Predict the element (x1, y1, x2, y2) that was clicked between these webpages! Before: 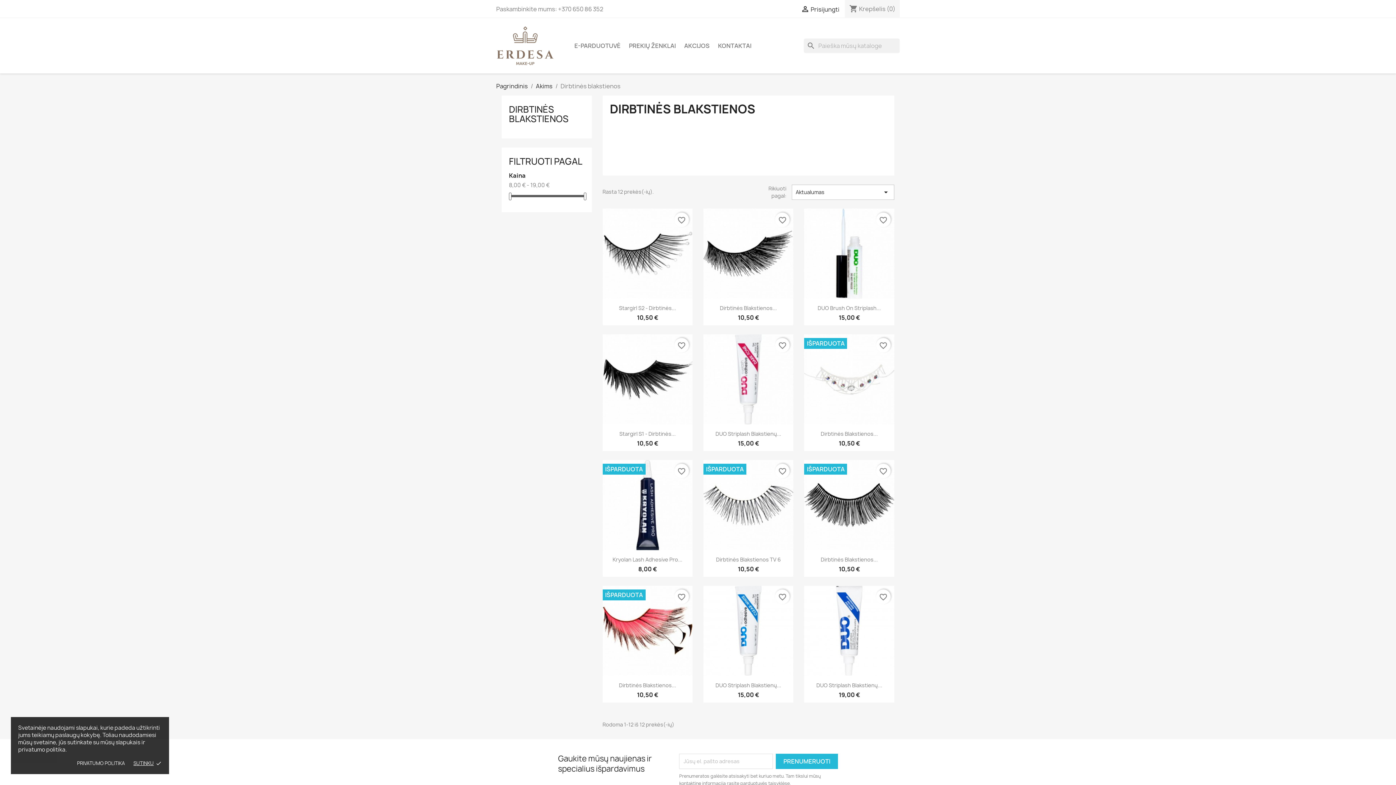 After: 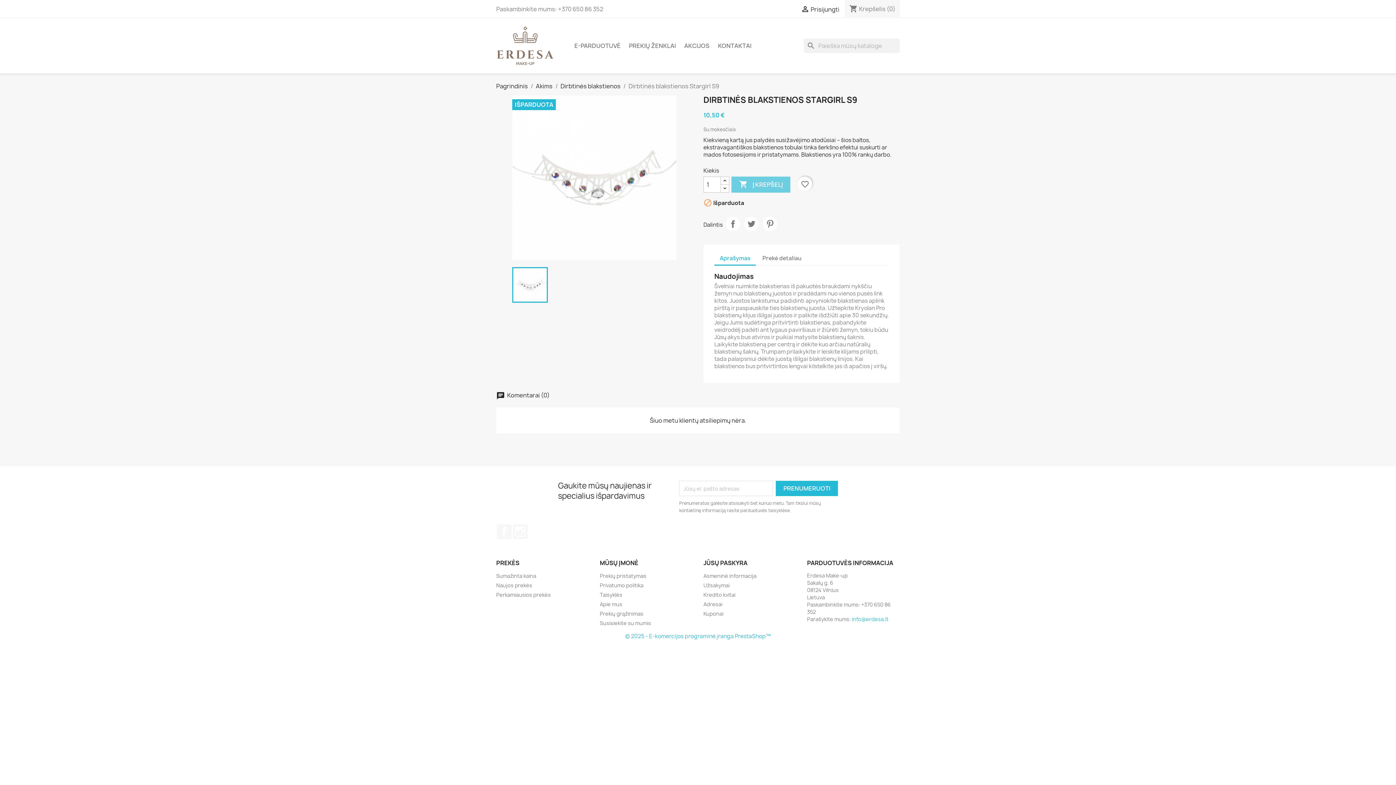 Action: bbox: (820, 430, 878, 437) label: Dirbtinės Blakstienos...